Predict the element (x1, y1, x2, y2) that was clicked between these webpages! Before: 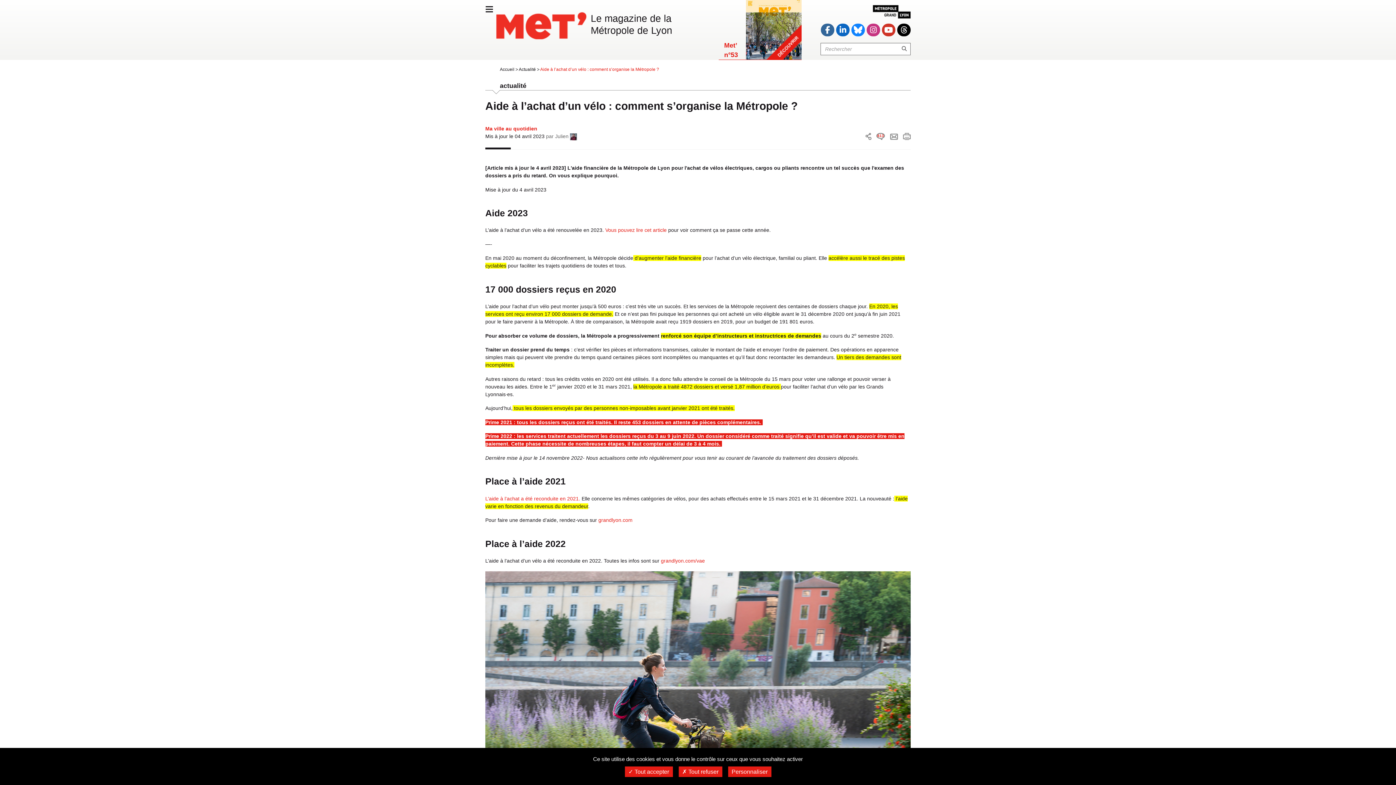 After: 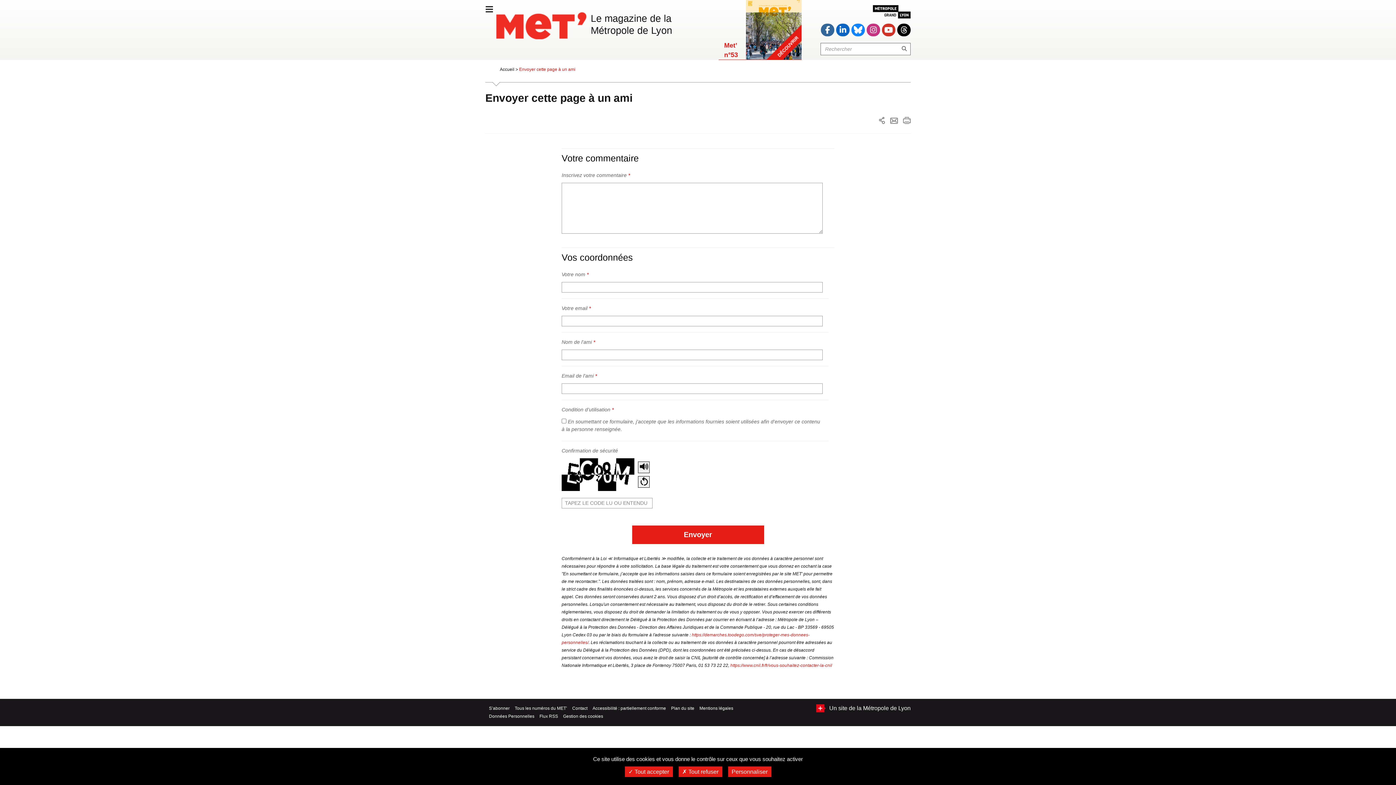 Action: label: Partager ce contenu par courriel bbox: (890, 133, 898, 140)